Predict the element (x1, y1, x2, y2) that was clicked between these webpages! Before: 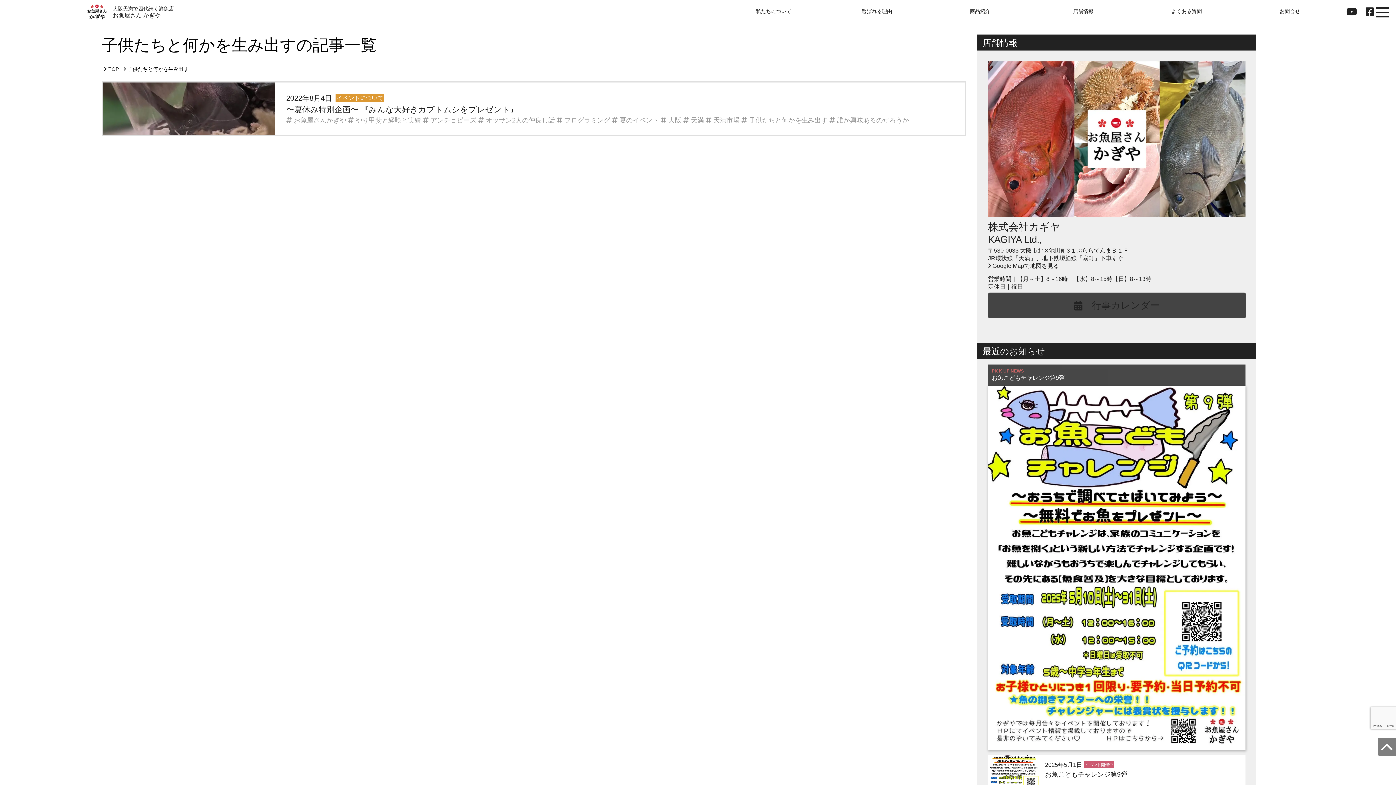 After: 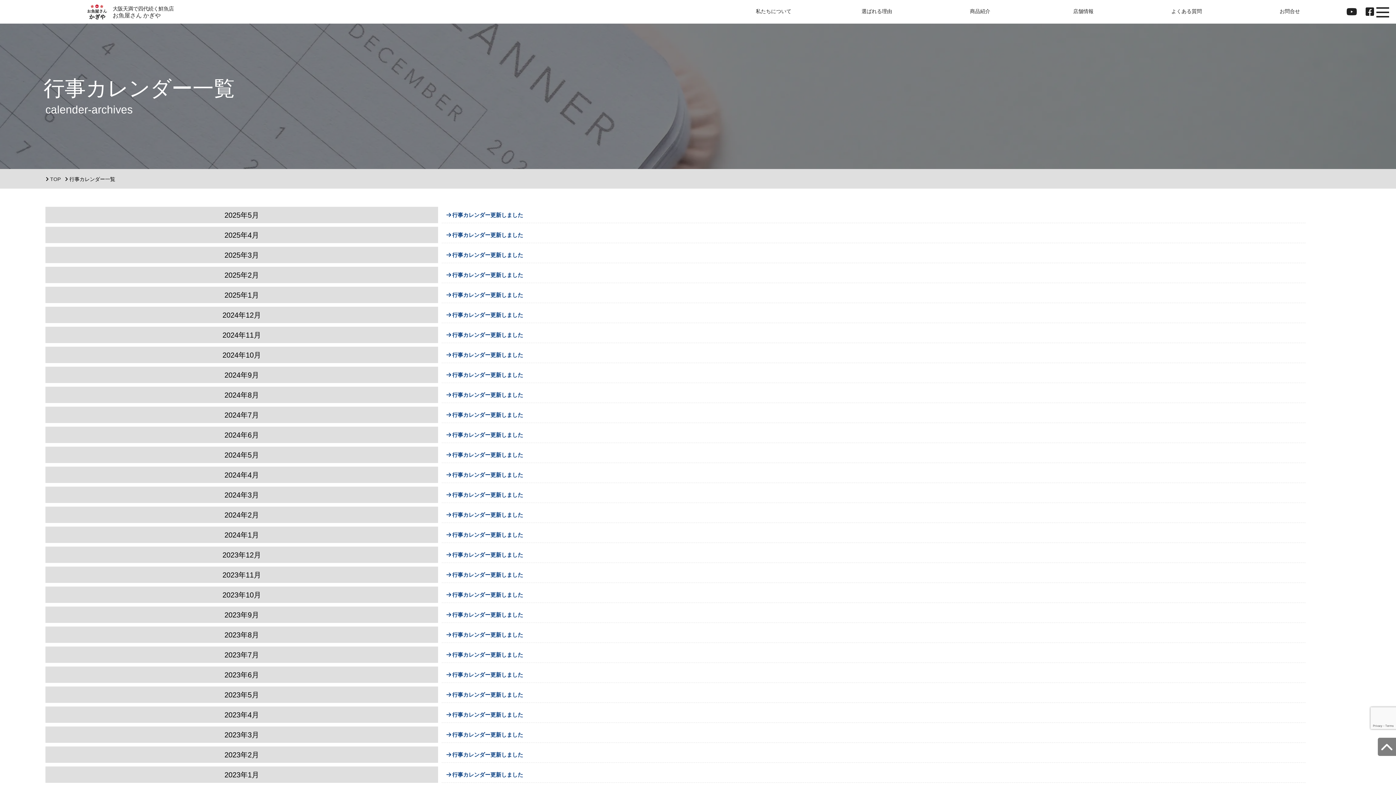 Action: label: 　行事カレンダー bbox: (988, 292, 1246, 318)